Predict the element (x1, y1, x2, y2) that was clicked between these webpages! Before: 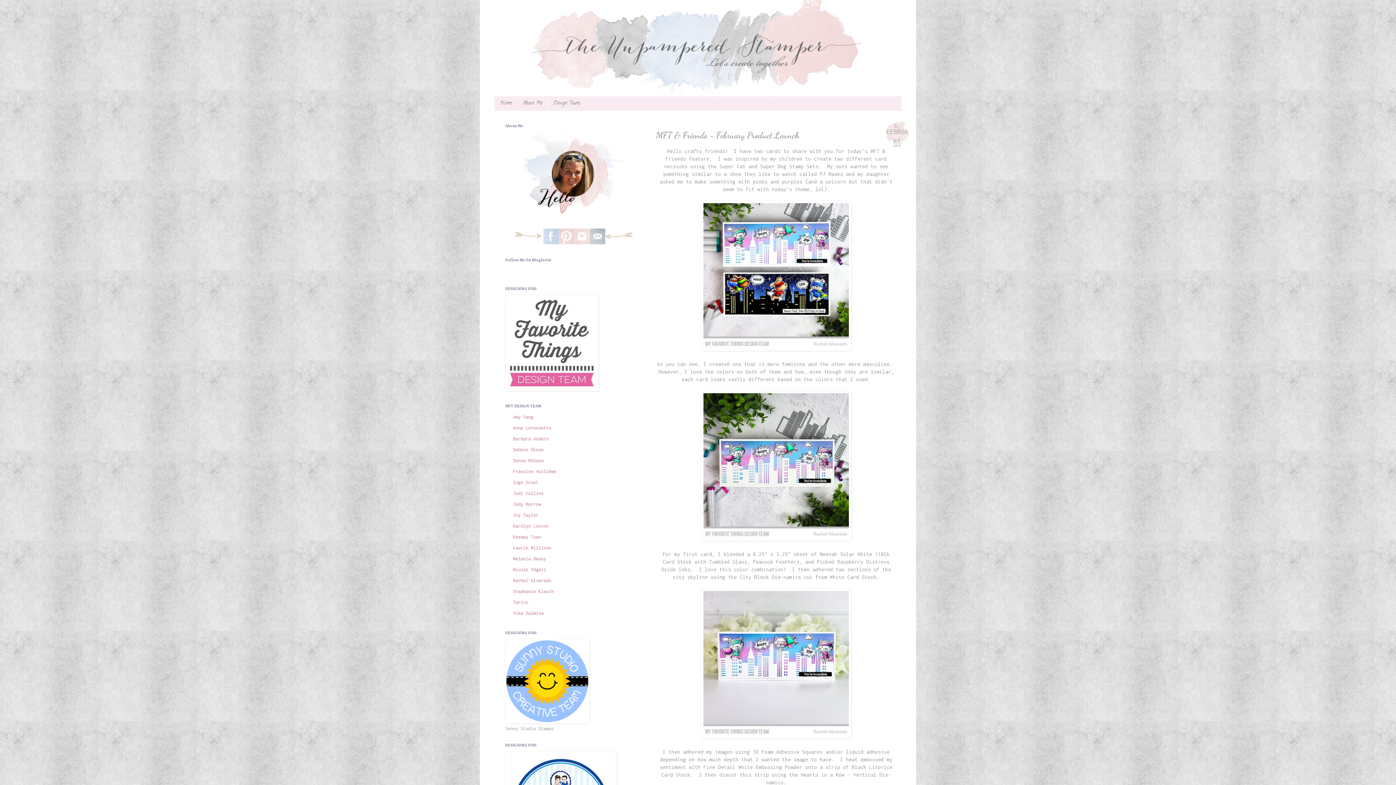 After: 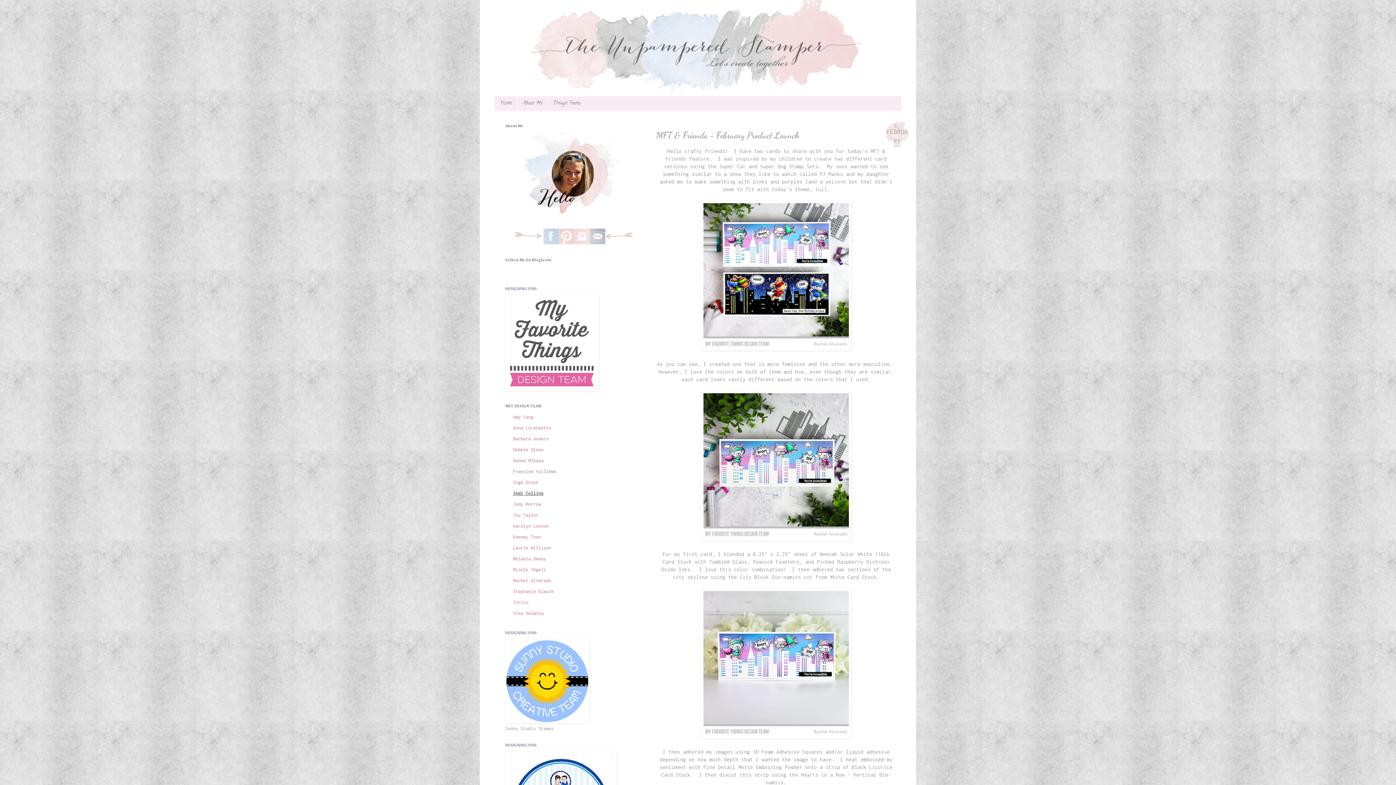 Action: bbox: (513, 491, 543, 496) label: Jodi Collins